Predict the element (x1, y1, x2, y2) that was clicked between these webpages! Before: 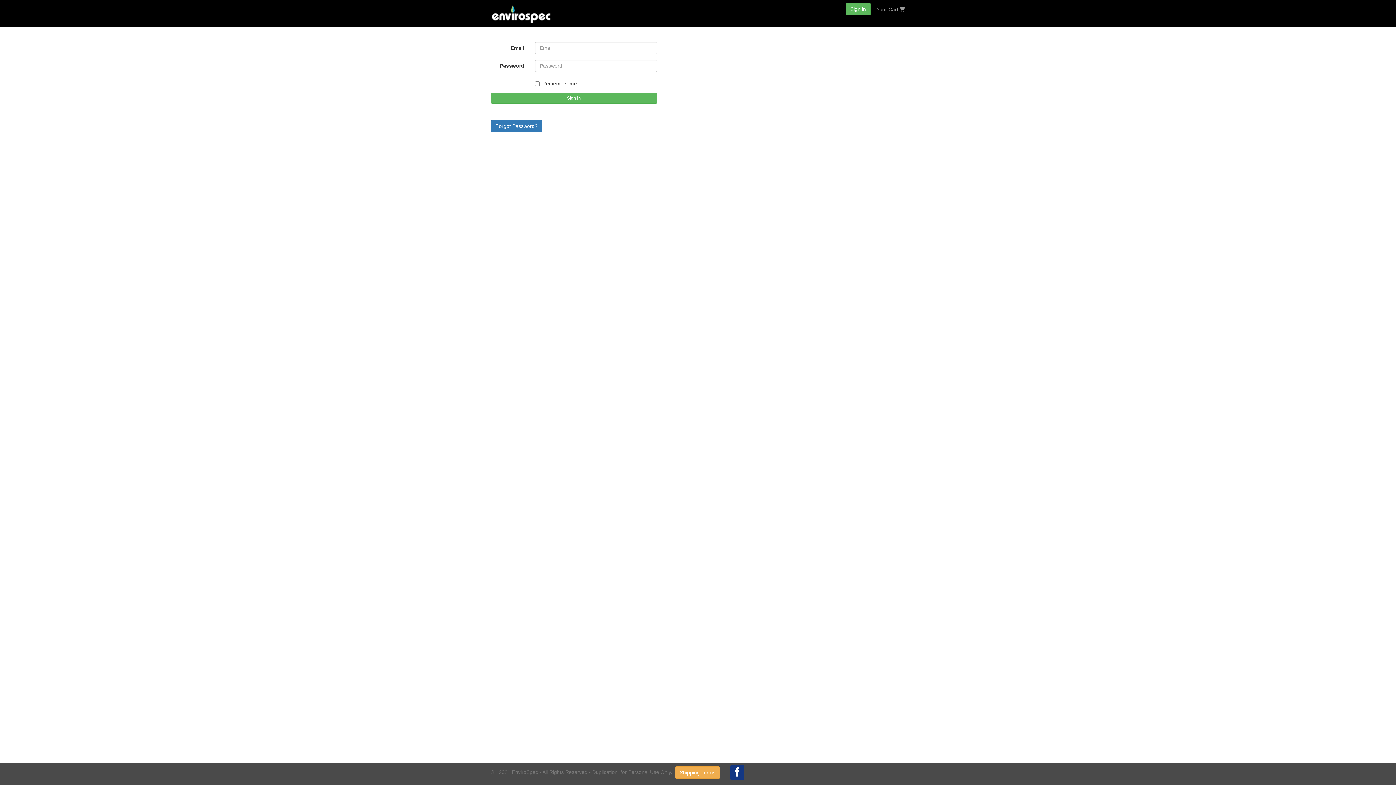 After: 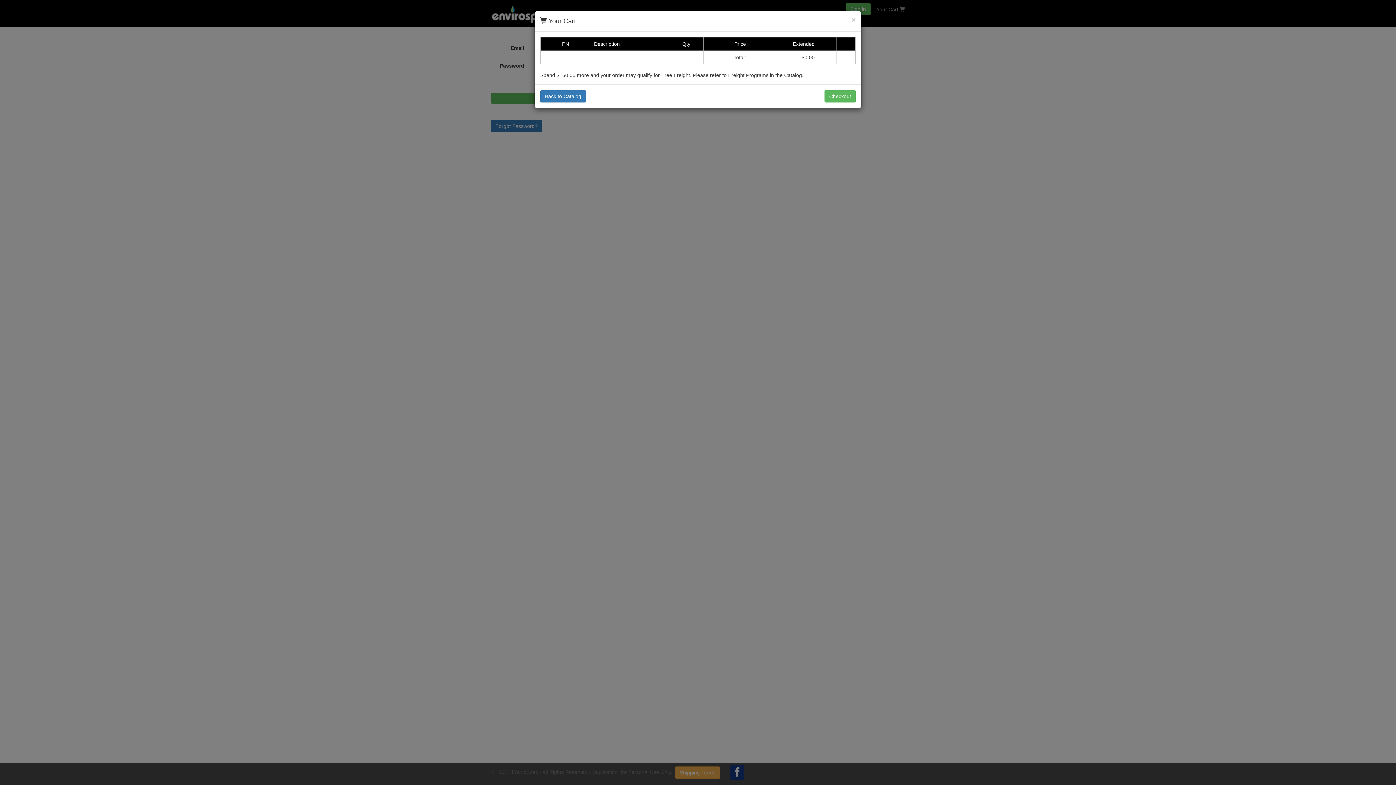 Action: label: Your Cart  bbox: (870, 0, 910, 18)